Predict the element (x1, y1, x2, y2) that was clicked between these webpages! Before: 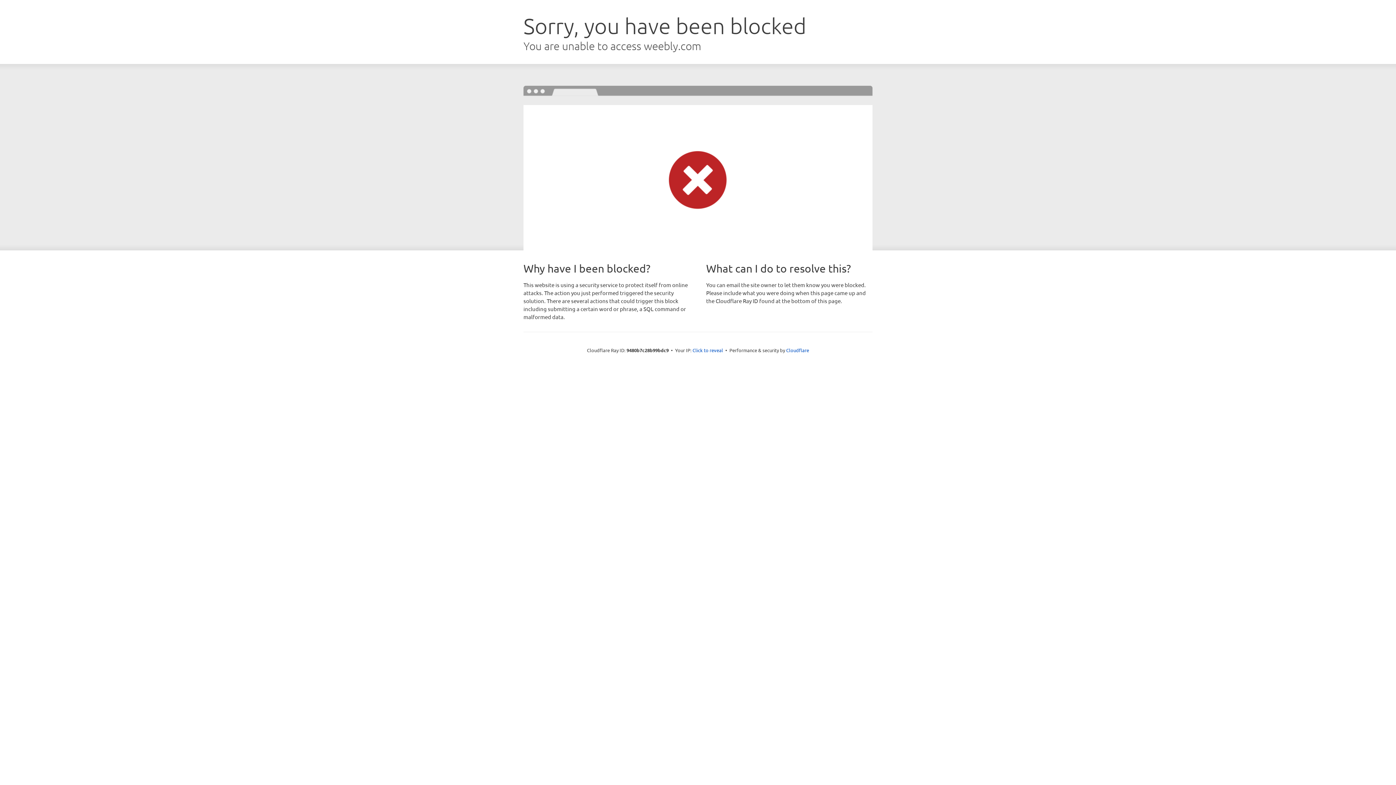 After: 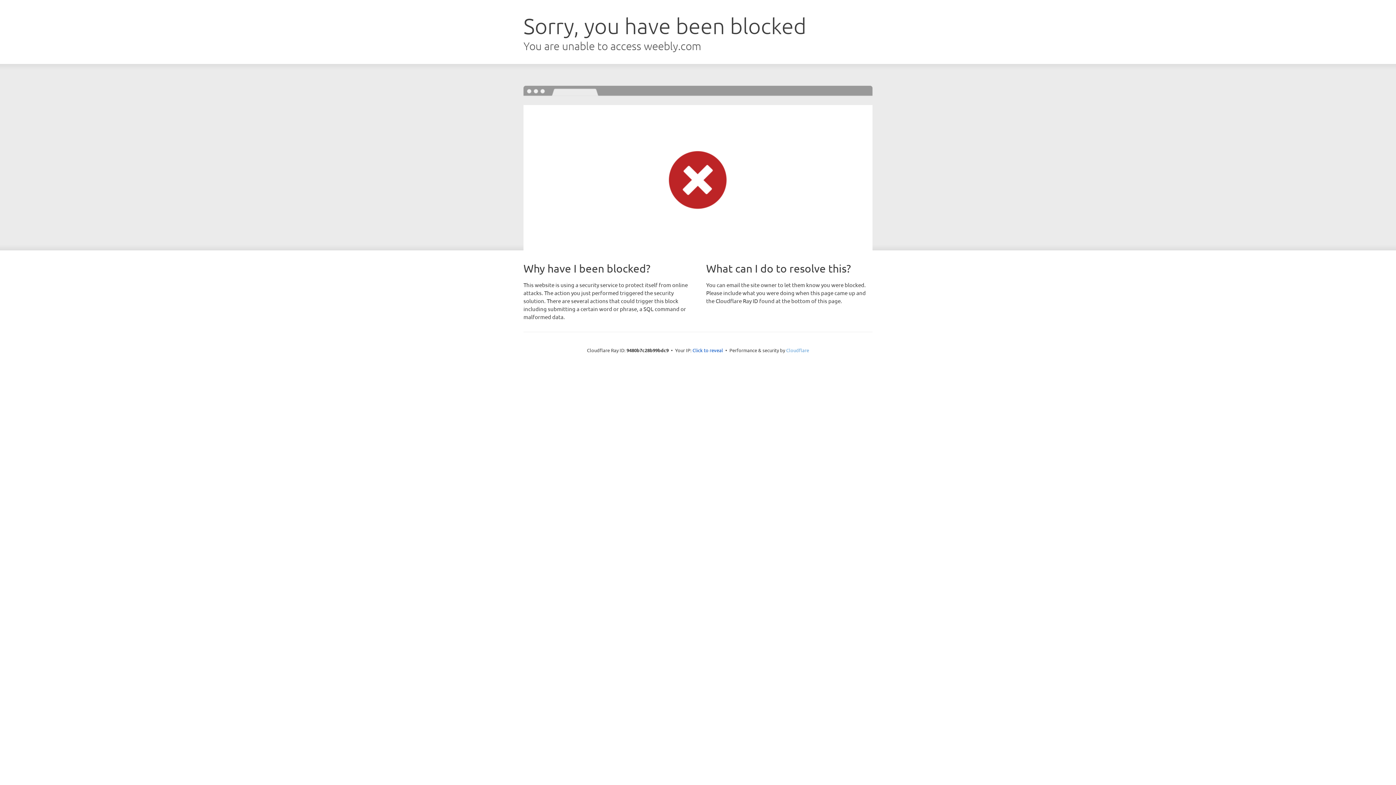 Action: bbox: (786, 347, 809, 353) label: Cloudflare